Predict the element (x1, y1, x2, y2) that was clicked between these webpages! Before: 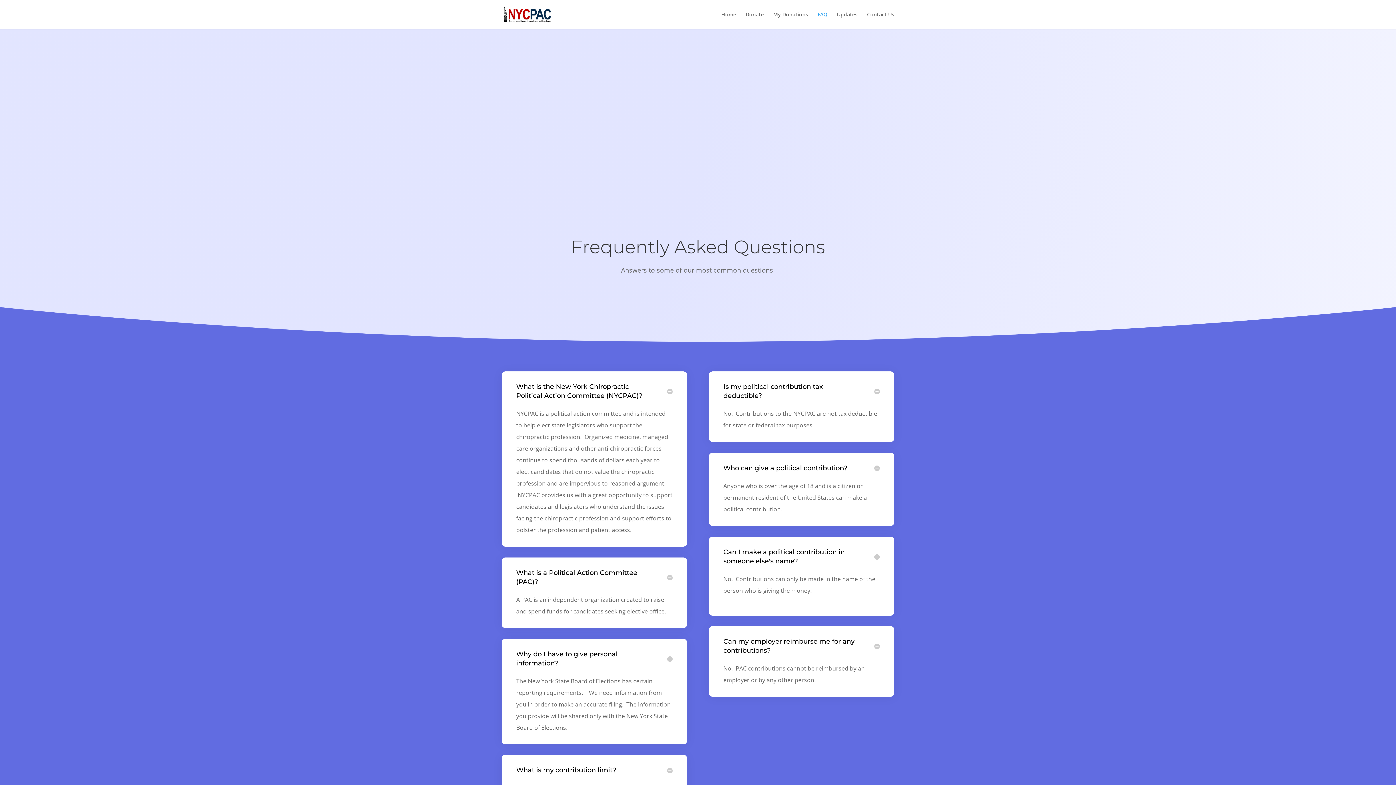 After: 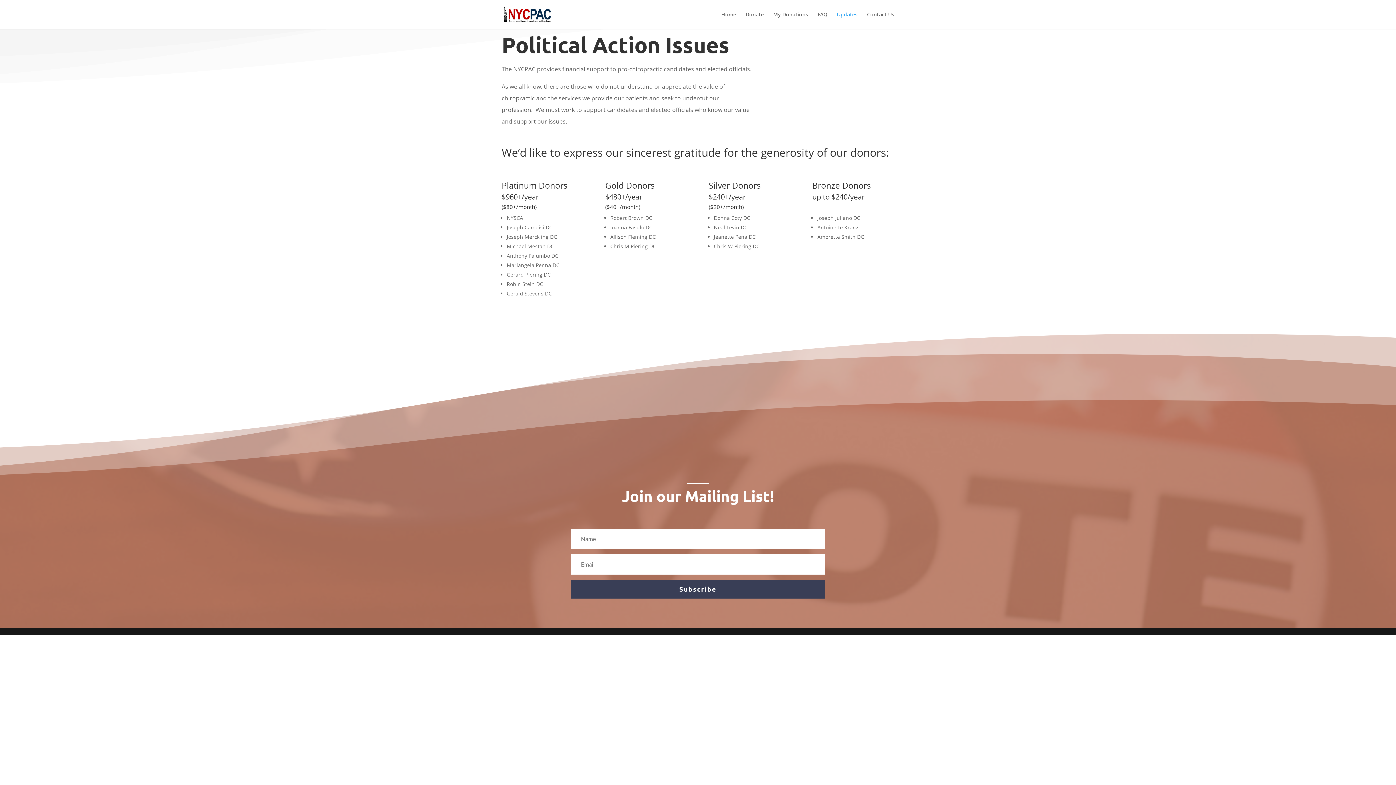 Action: bbox: (837, 12, 857, 29) label: Updates